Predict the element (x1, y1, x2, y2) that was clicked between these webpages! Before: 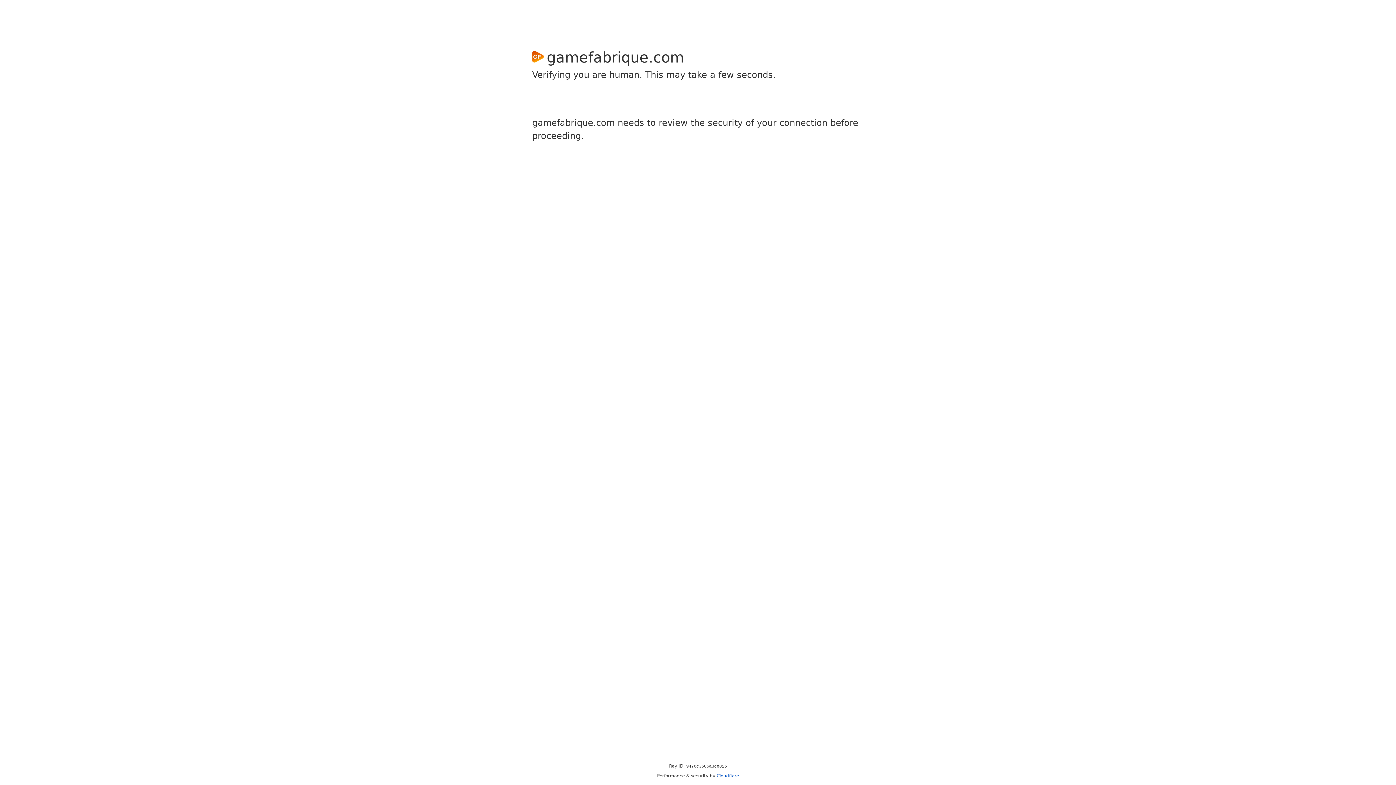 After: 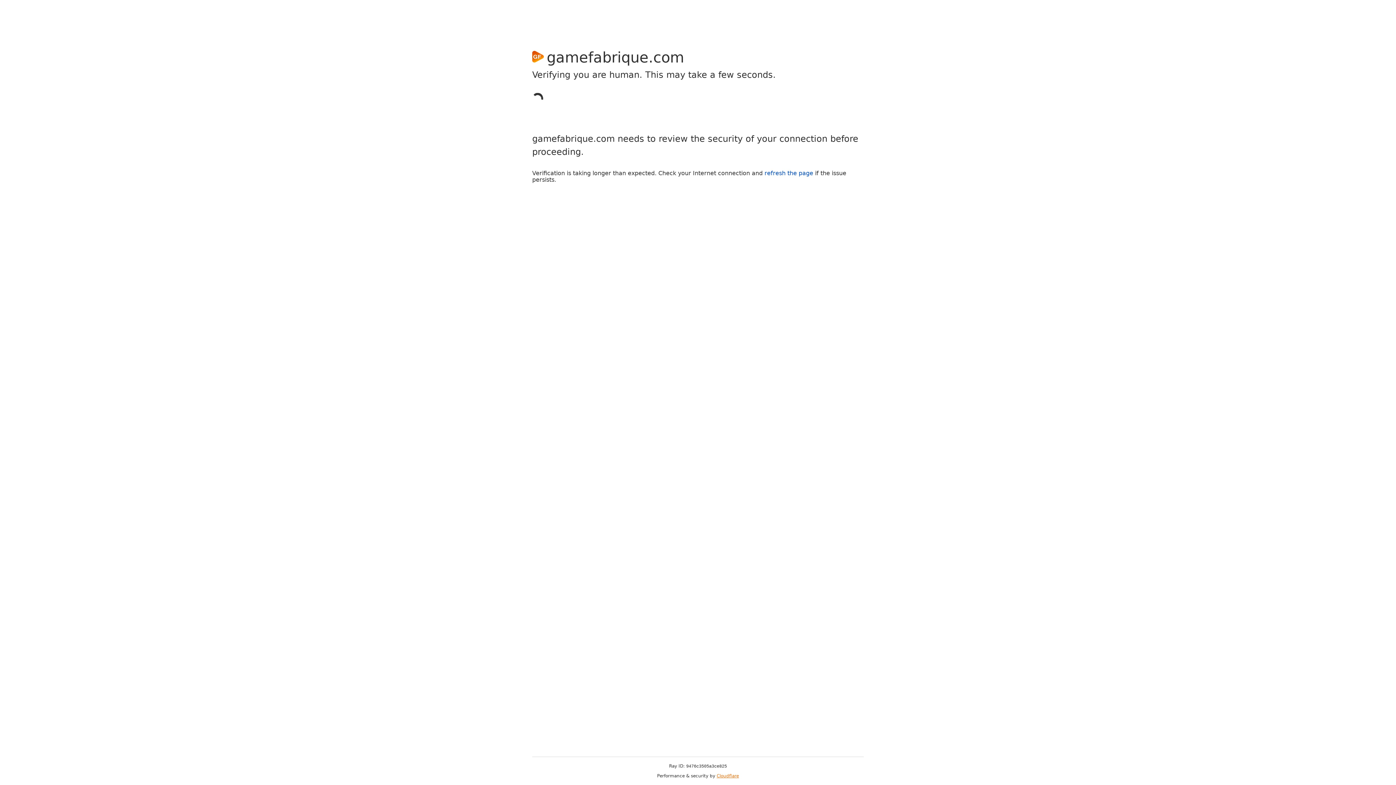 Action: bbox: (716, 773, 739, 778) label: Cloudflare